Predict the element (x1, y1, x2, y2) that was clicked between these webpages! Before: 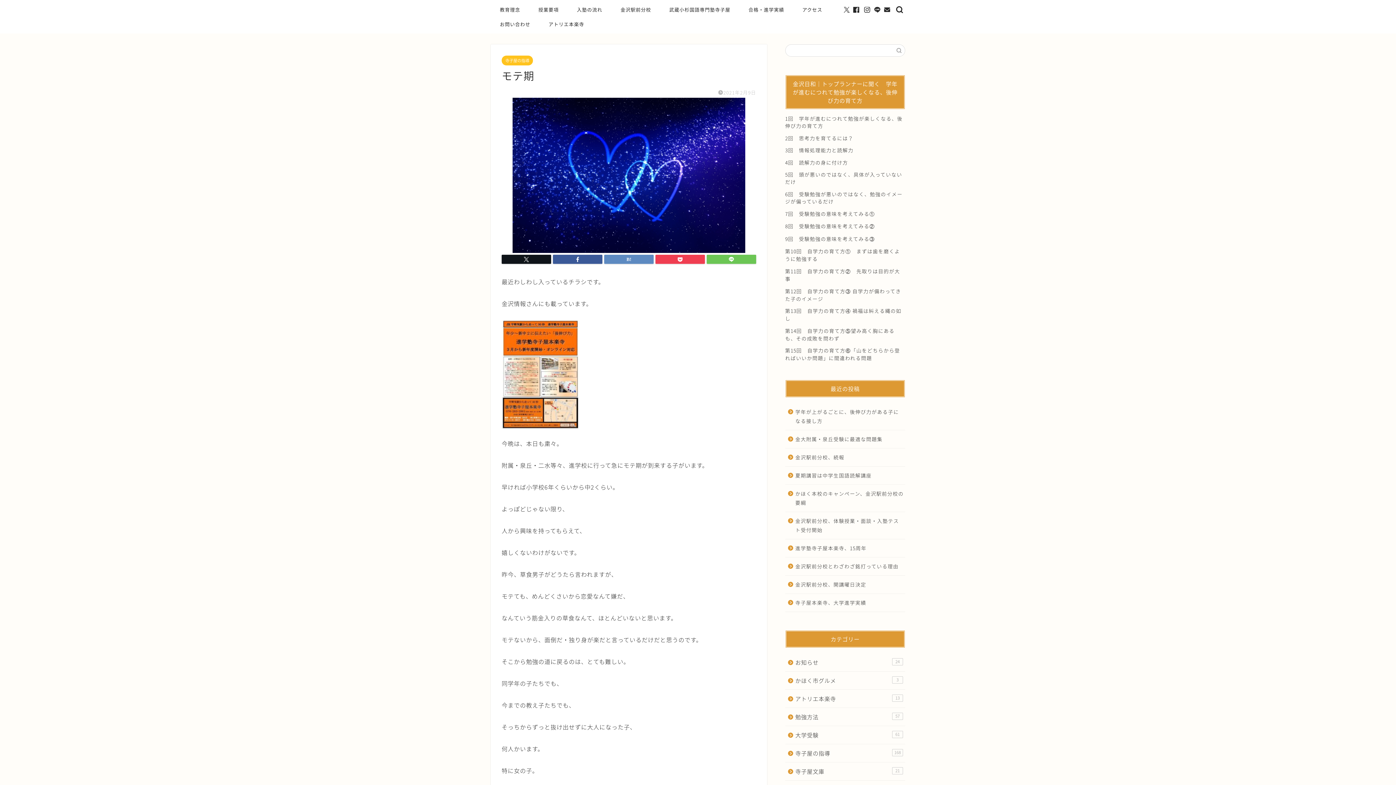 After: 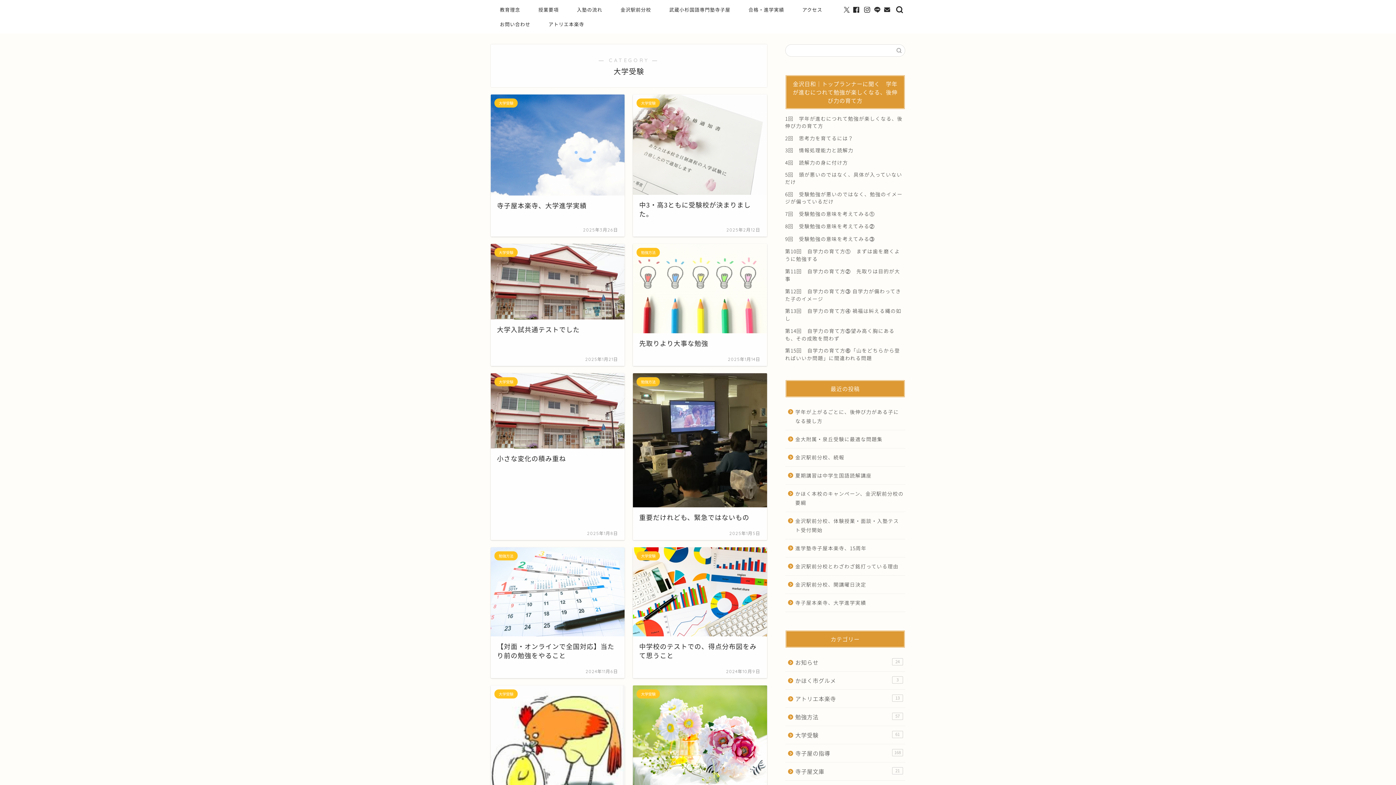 Action: label: 大学受験
61 bbox: (785, 726, 904, 744)